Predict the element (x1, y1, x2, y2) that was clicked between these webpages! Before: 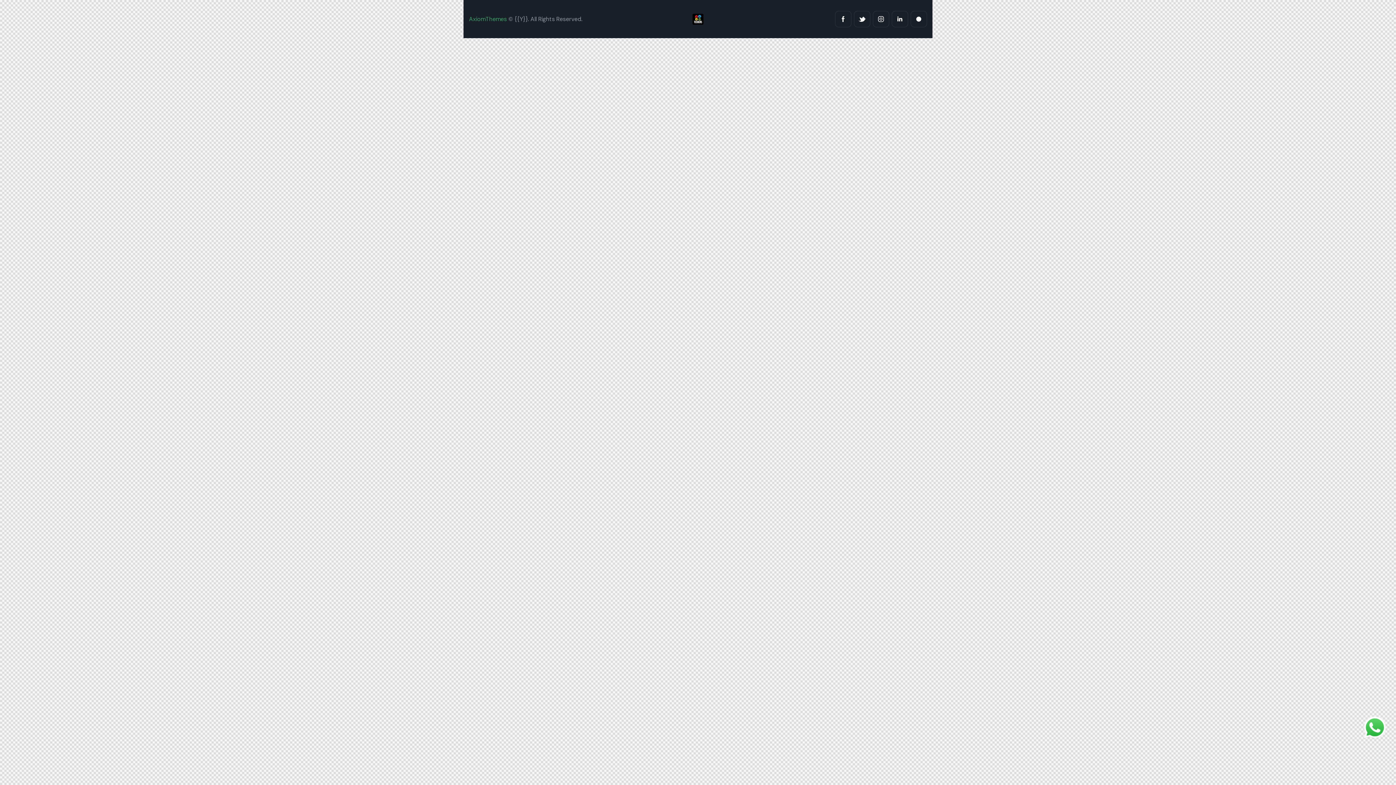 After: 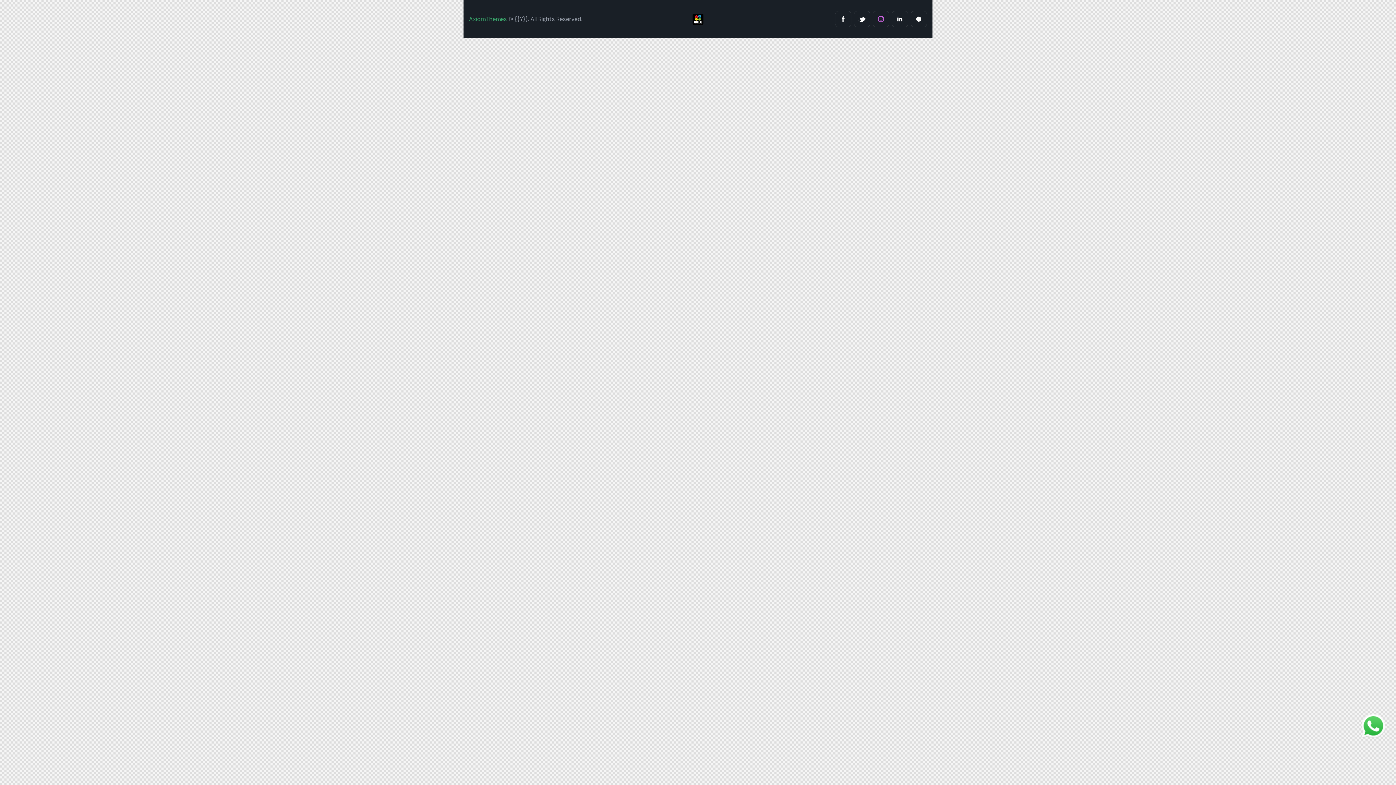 Action: bbox: (873, 10, 889, 27)